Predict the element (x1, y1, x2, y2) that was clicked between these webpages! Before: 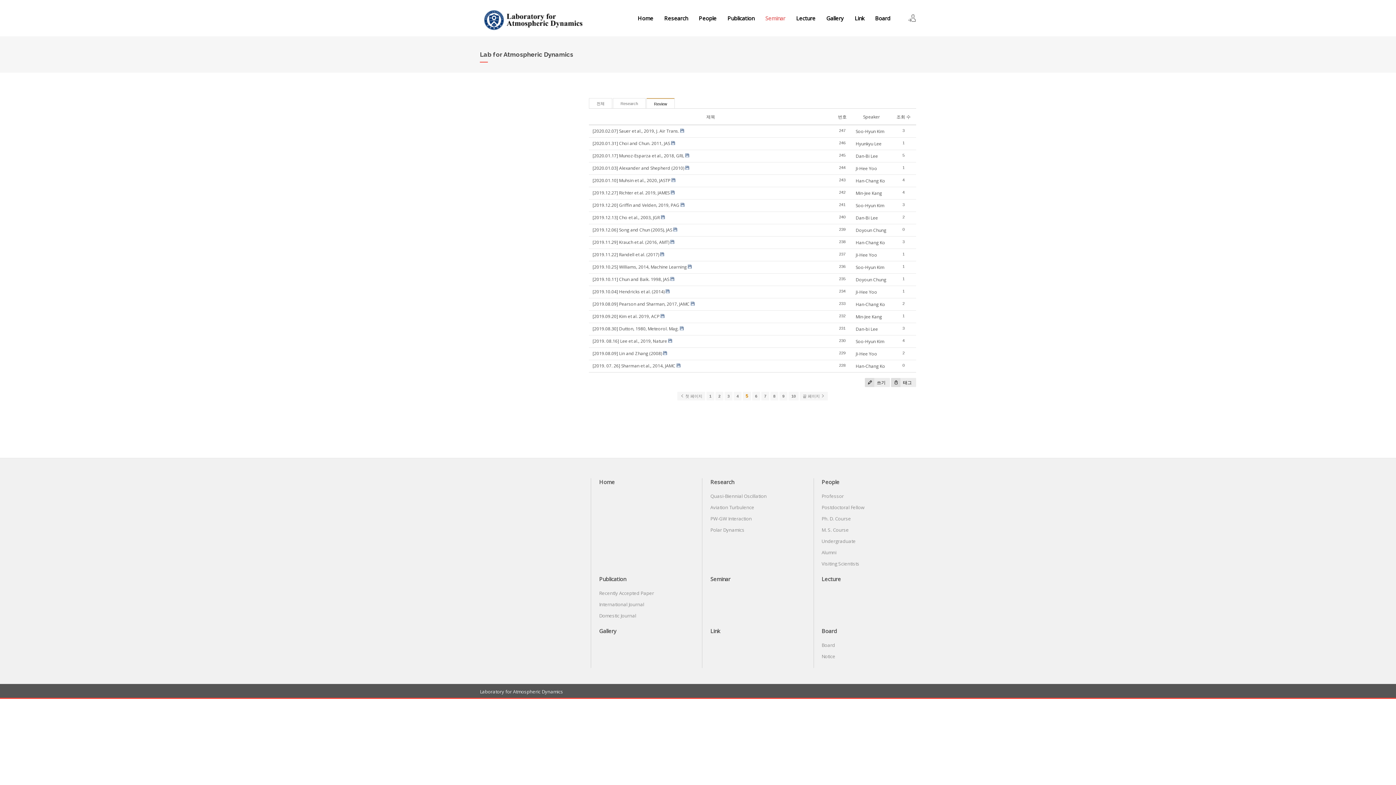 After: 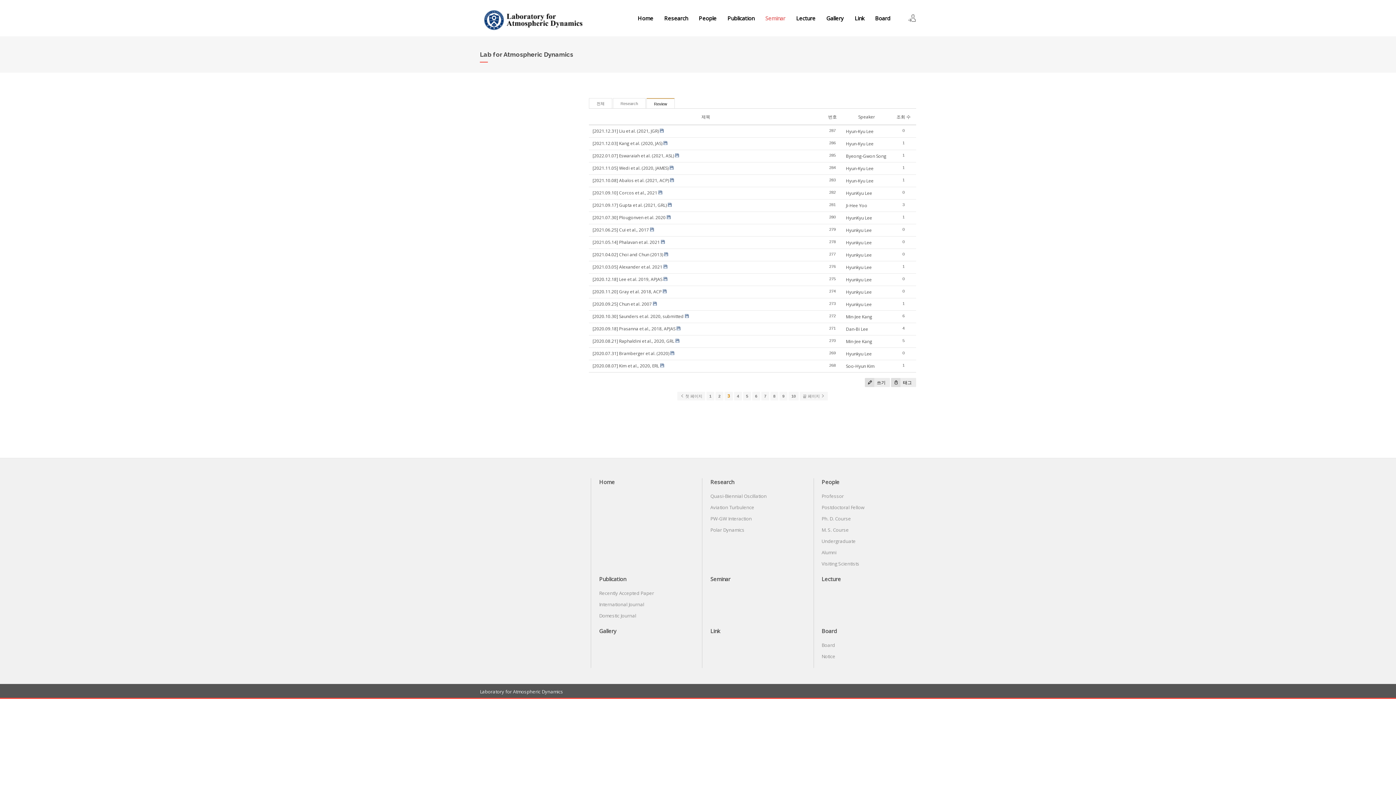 Action: label: 3 bbox: (724, 392, 732, 400)